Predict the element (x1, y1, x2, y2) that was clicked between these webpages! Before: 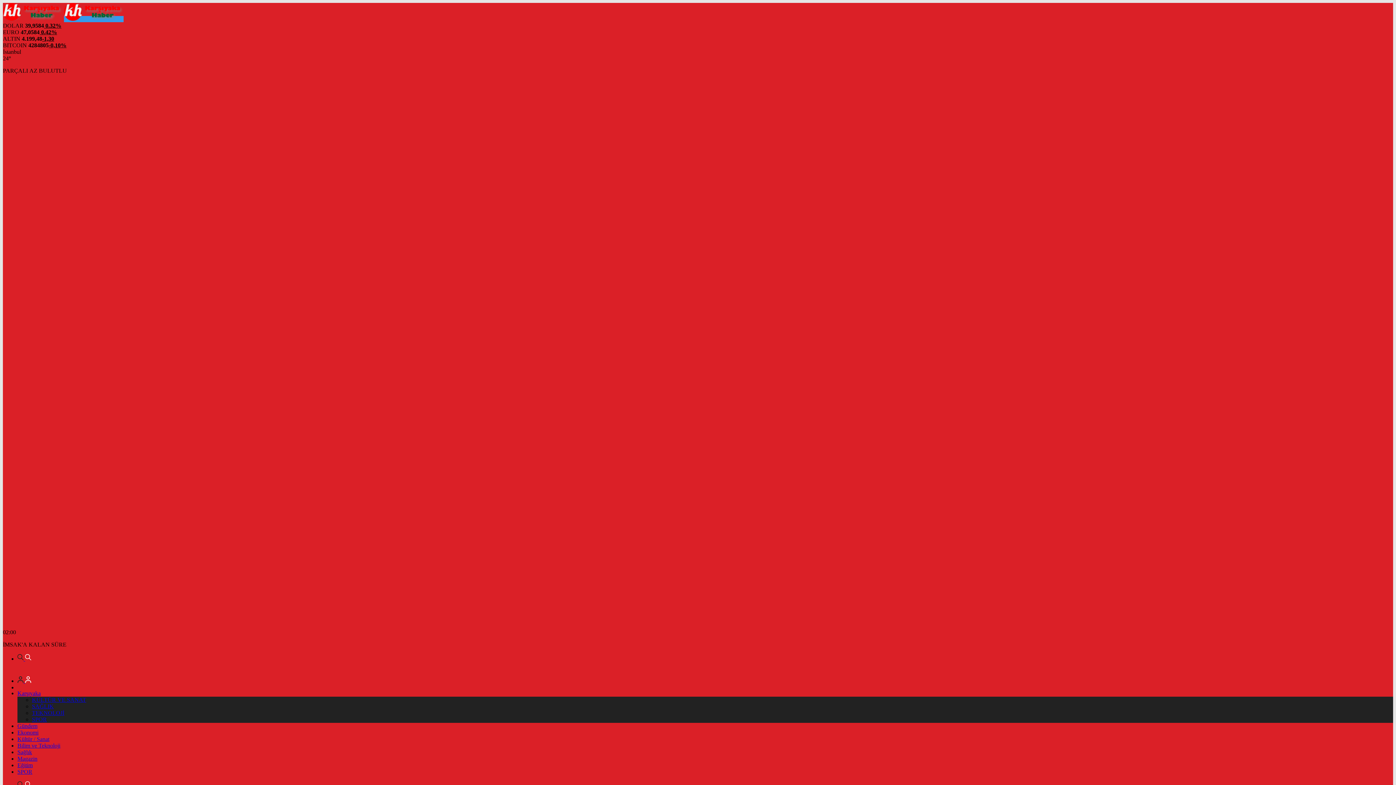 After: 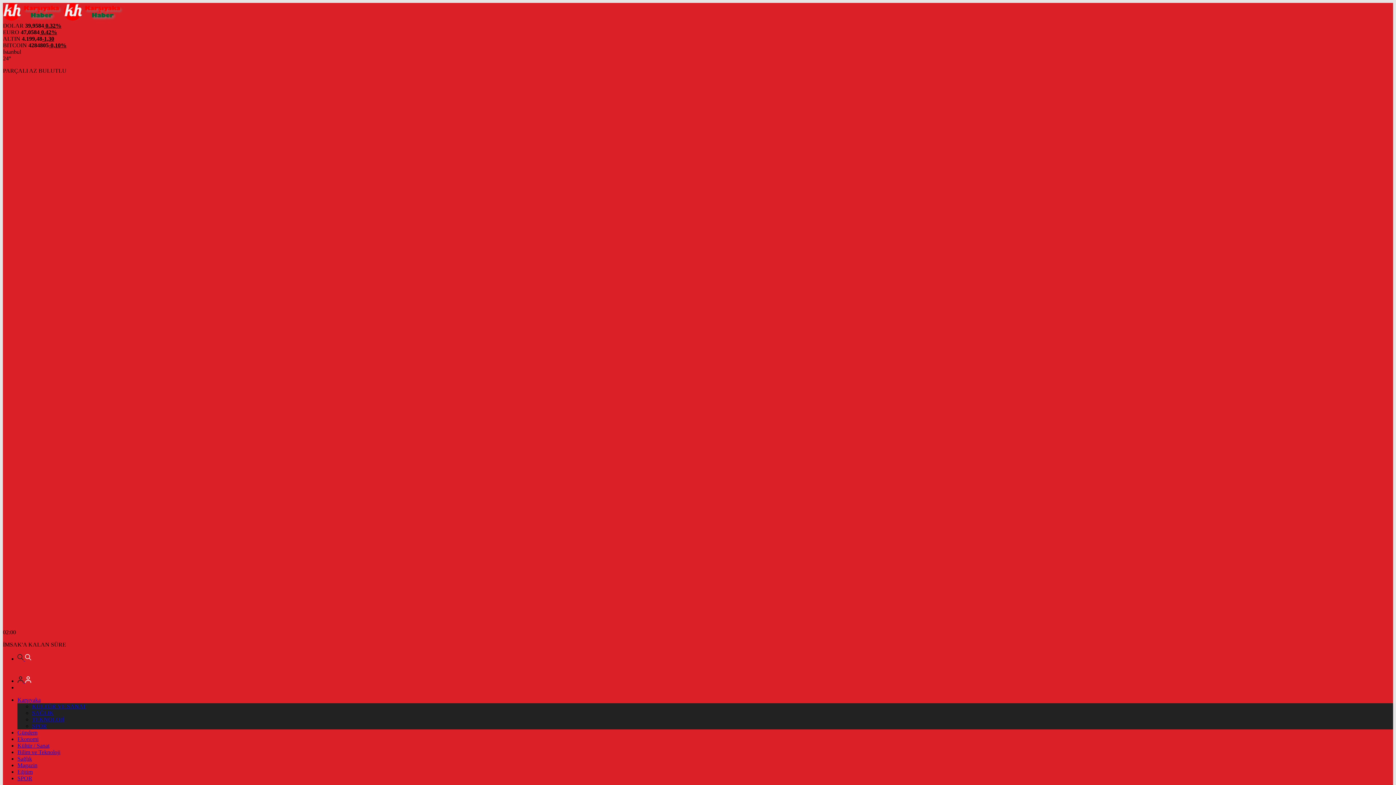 Action: label: SPOR bbox: (32, 716, 46, 722)